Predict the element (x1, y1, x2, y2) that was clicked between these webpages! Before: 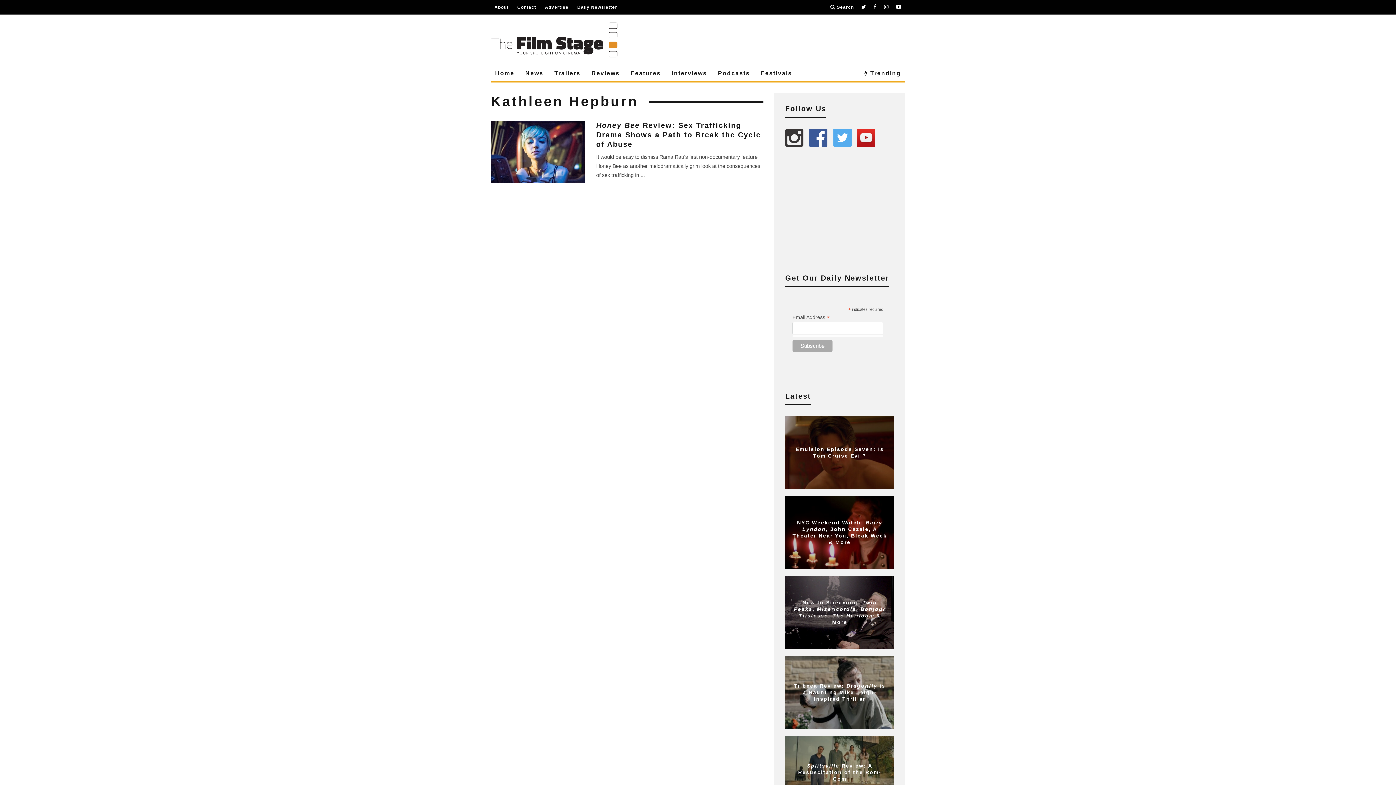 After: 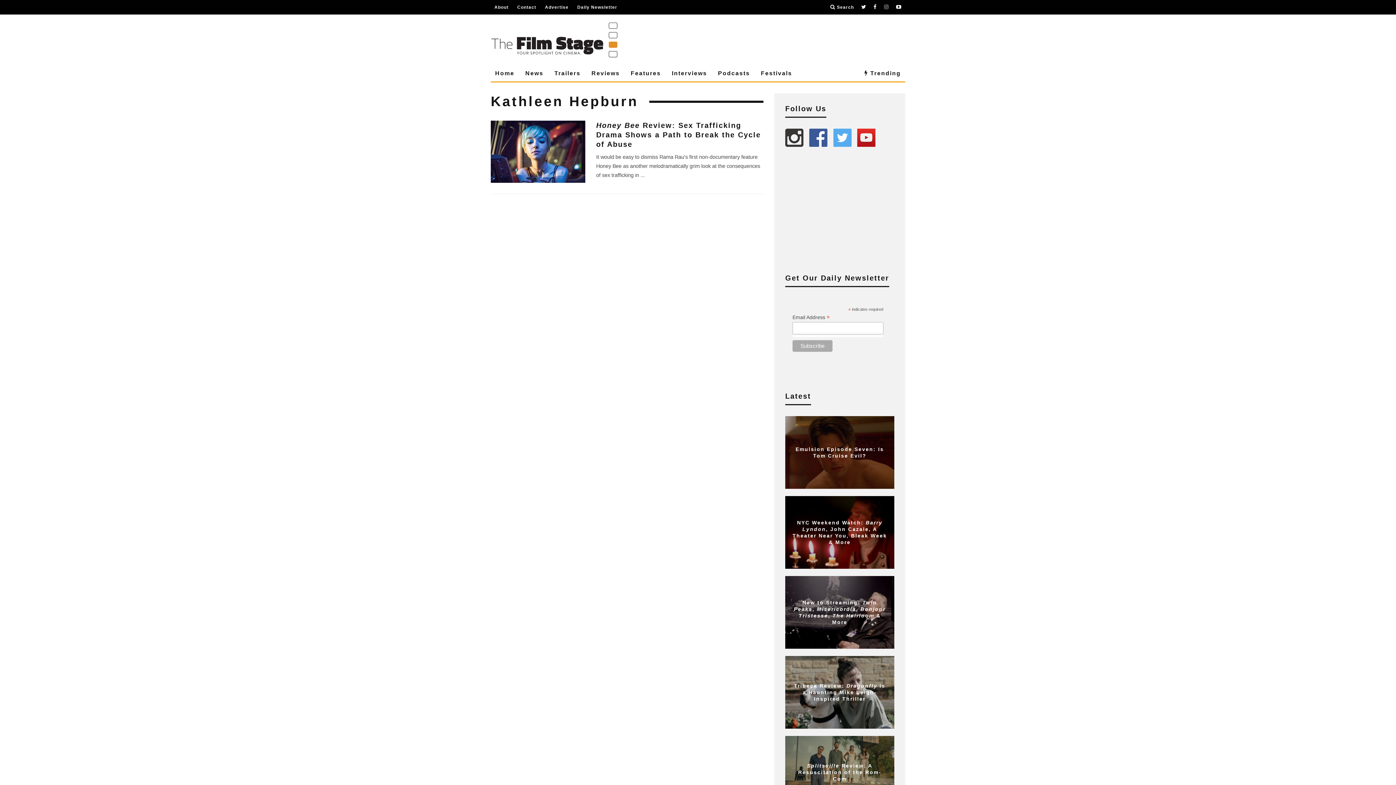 Action: bbox: (884, 0, 889, 14)